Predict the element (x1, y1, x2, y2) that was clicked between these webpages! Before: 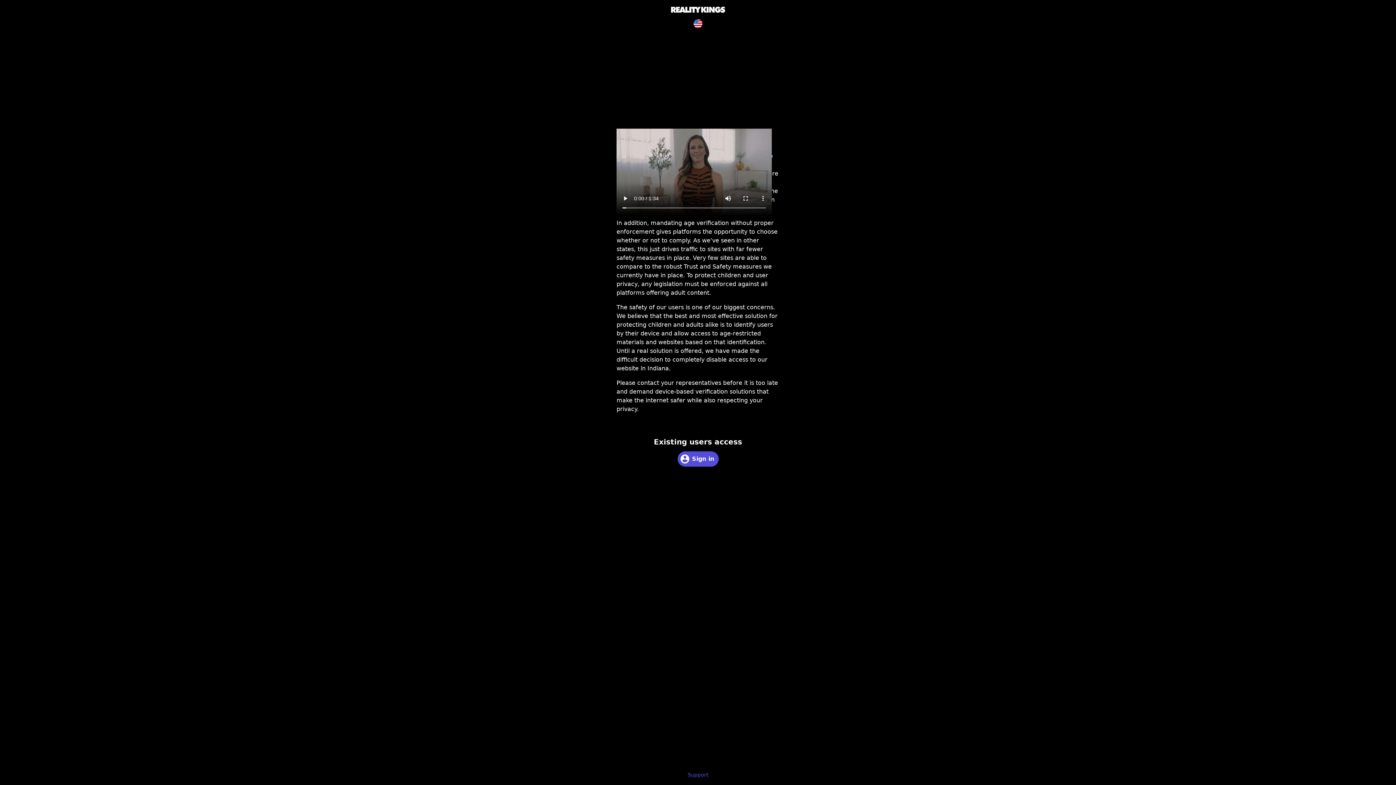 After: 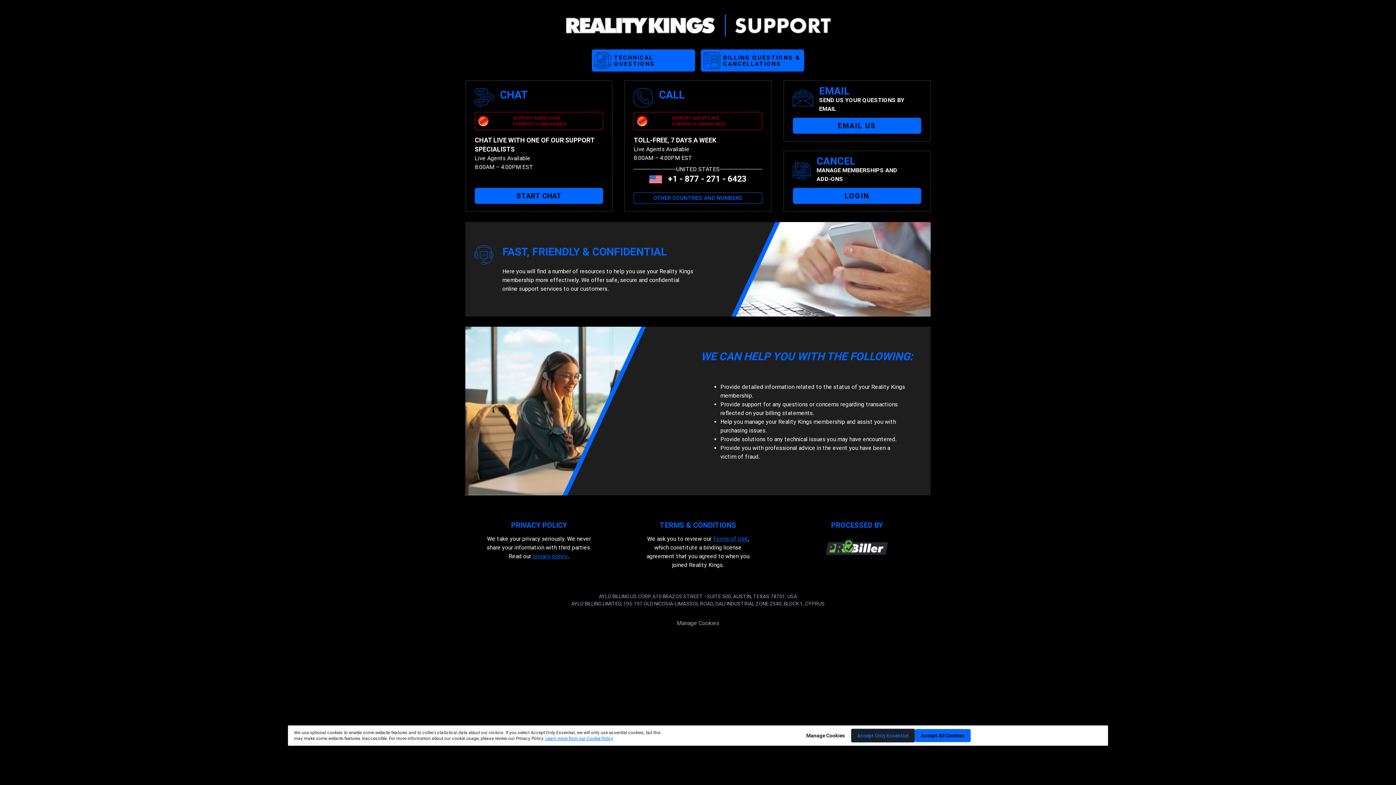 Action: label: Support bbox: (688, 771, 708, 778)